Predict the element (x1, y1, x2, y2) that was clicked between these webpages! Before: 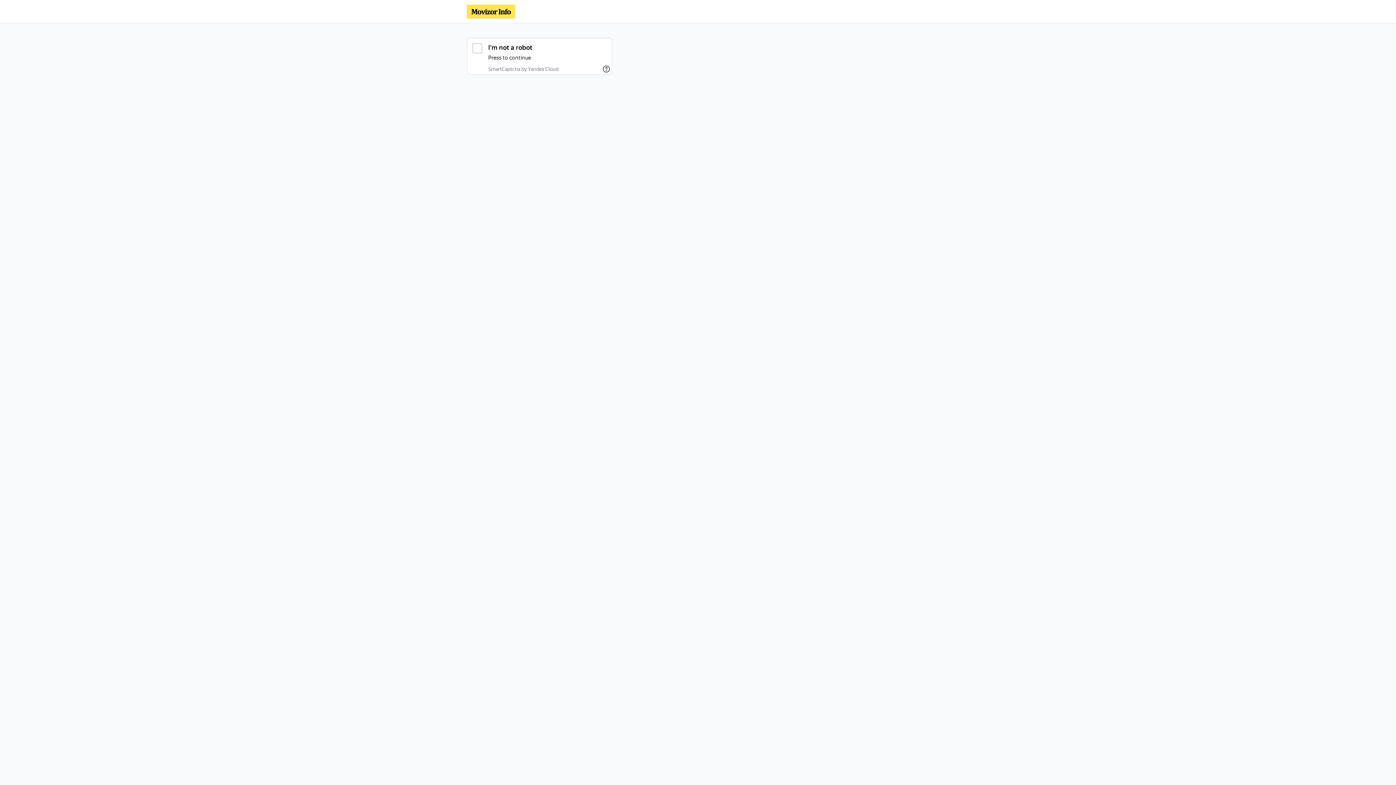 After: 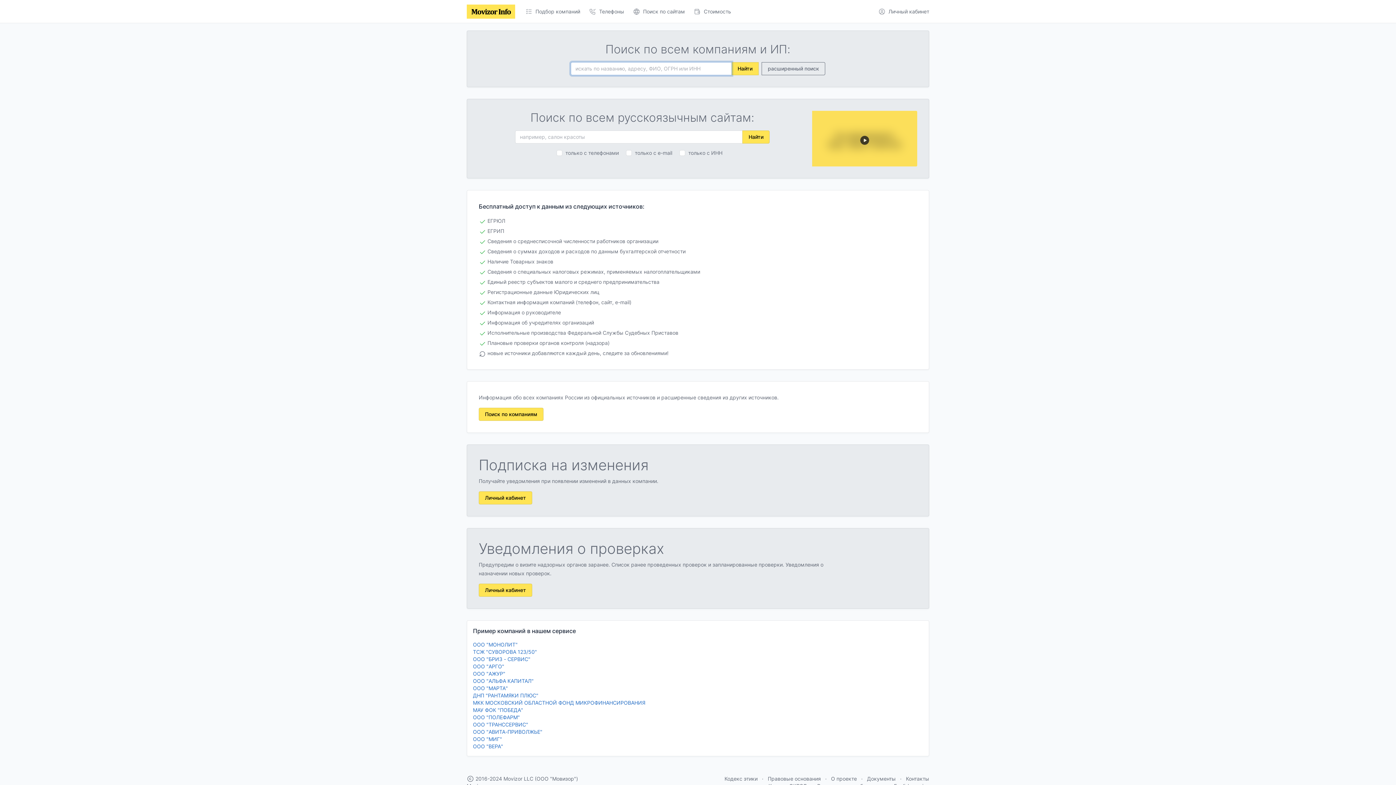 Action: bbox: (466, 4, 515, 18)